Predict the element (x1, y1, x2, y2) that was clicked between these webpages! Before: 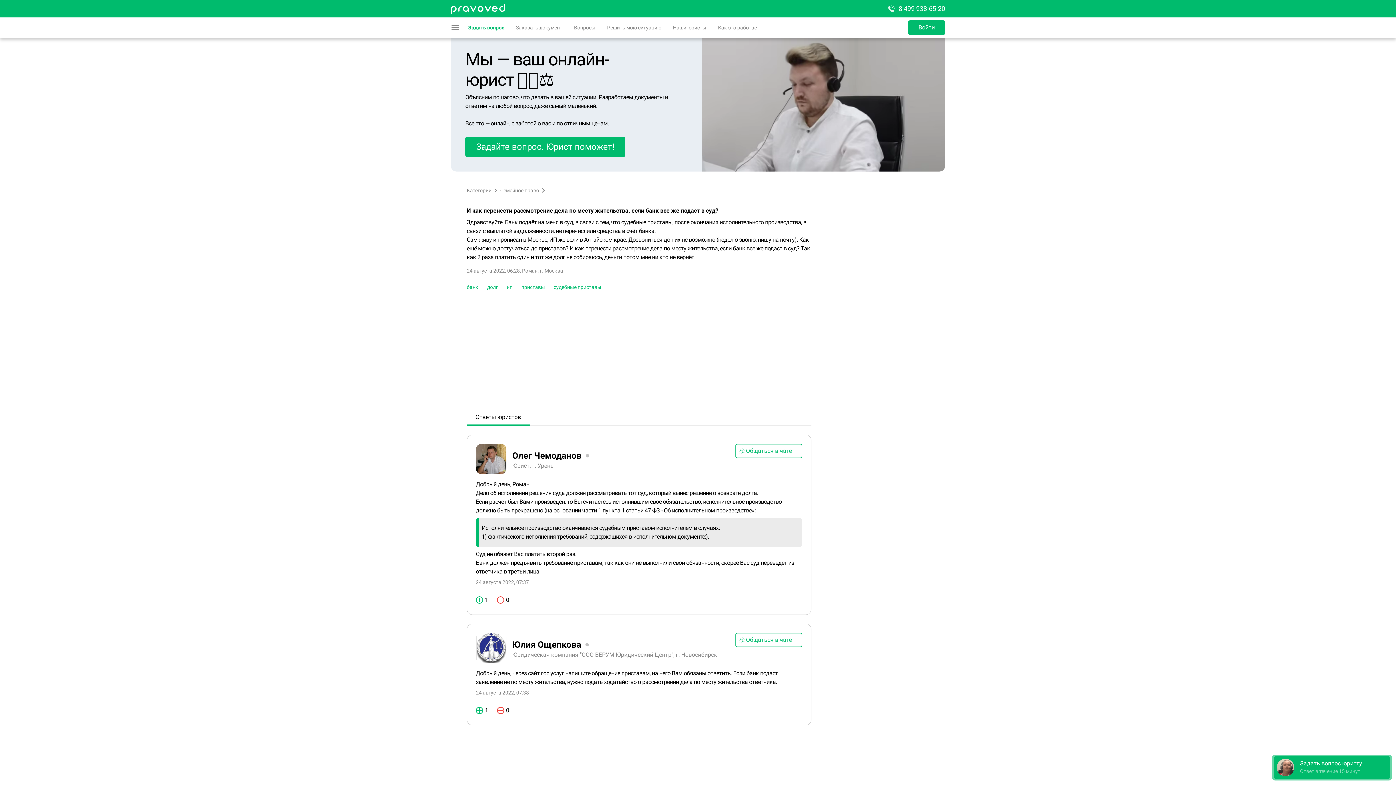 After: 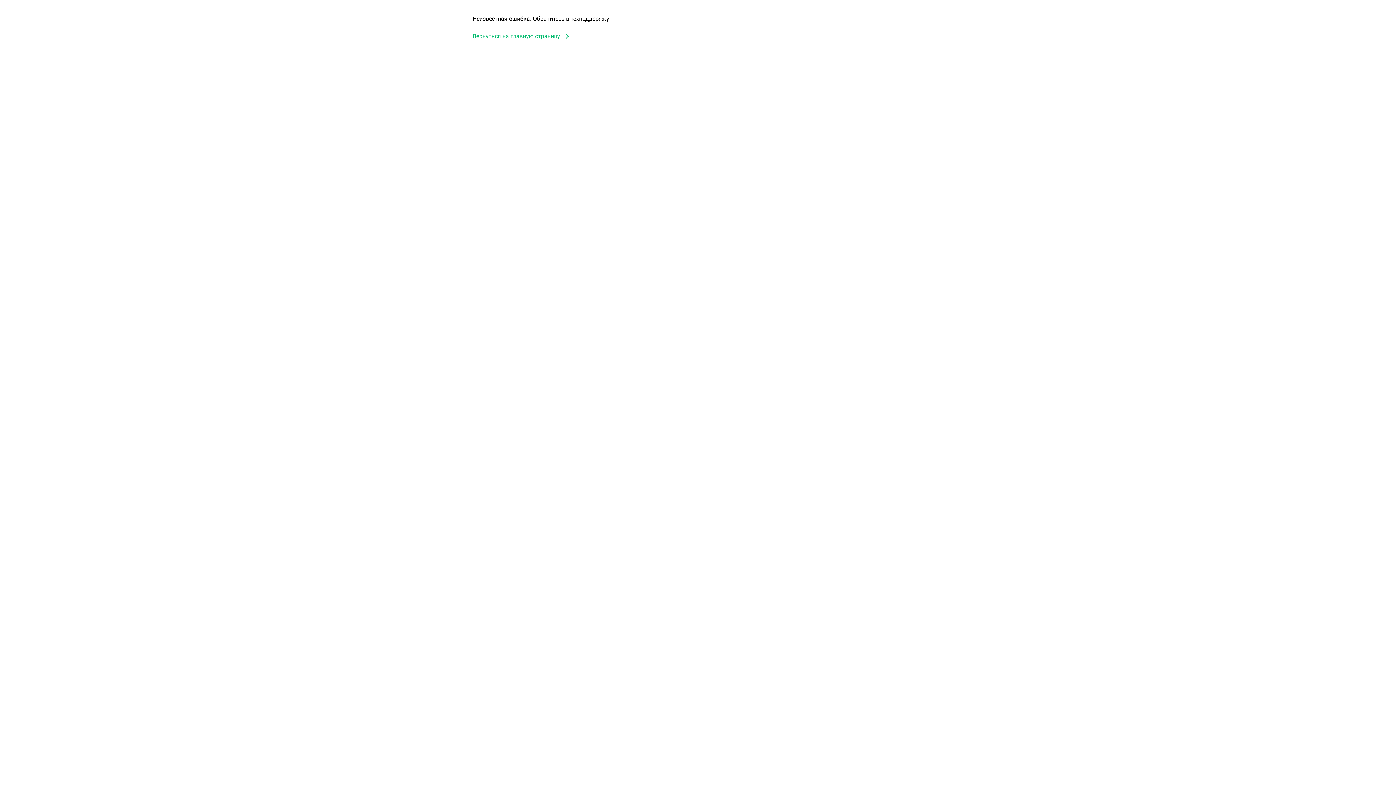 Action: bbox: (450, 3, 505, 14)